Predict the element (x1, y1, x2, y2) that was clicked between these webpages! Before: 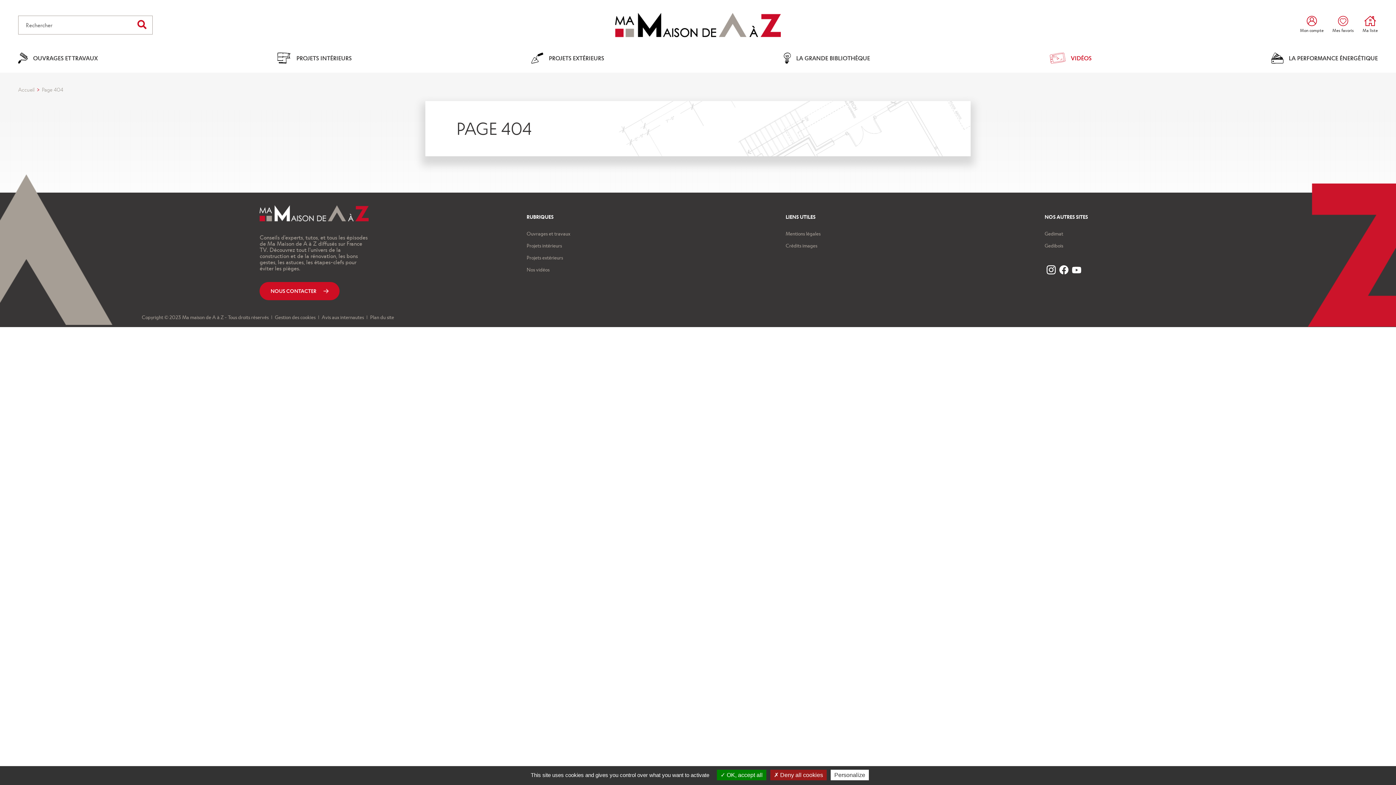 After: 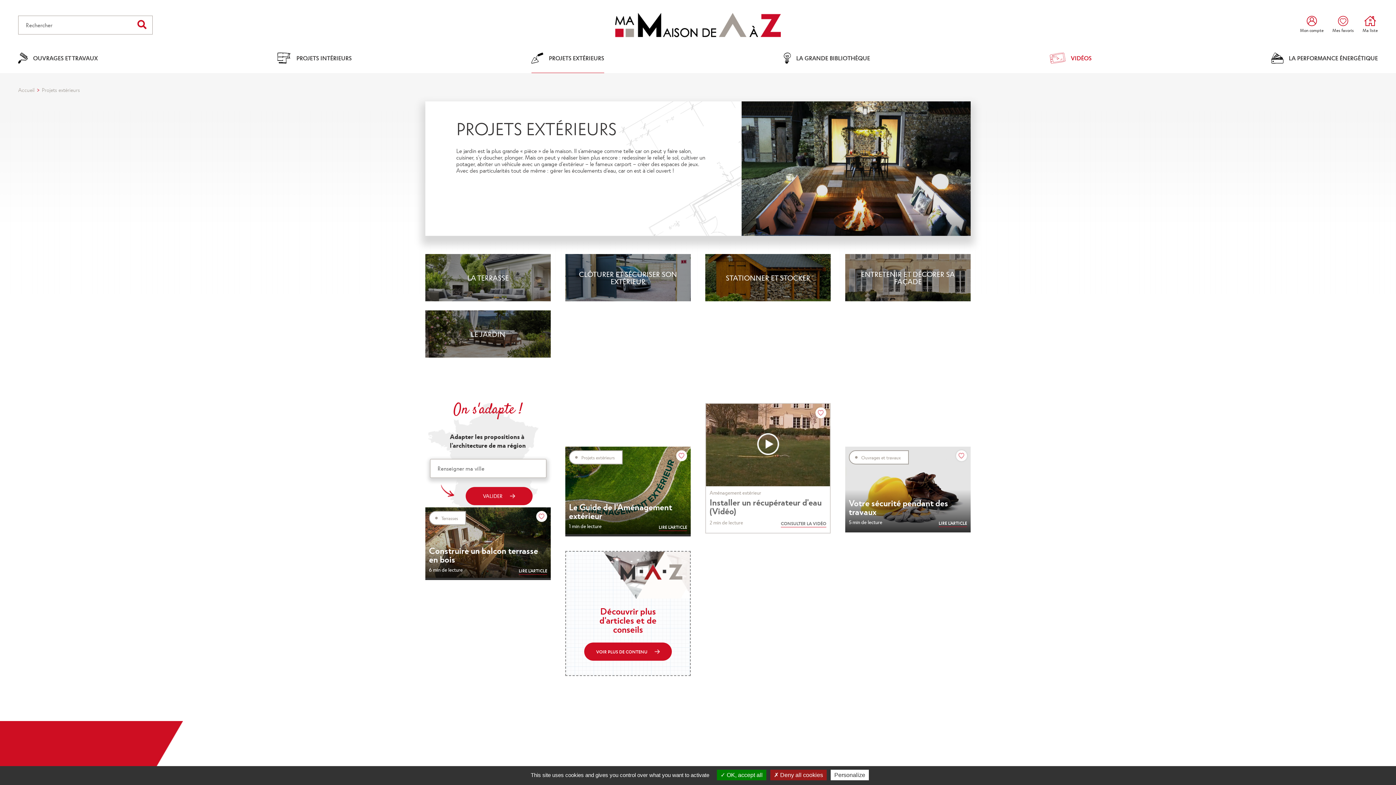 Action: bbox: (526, 254, 563, 260) label: Projets extérieurs